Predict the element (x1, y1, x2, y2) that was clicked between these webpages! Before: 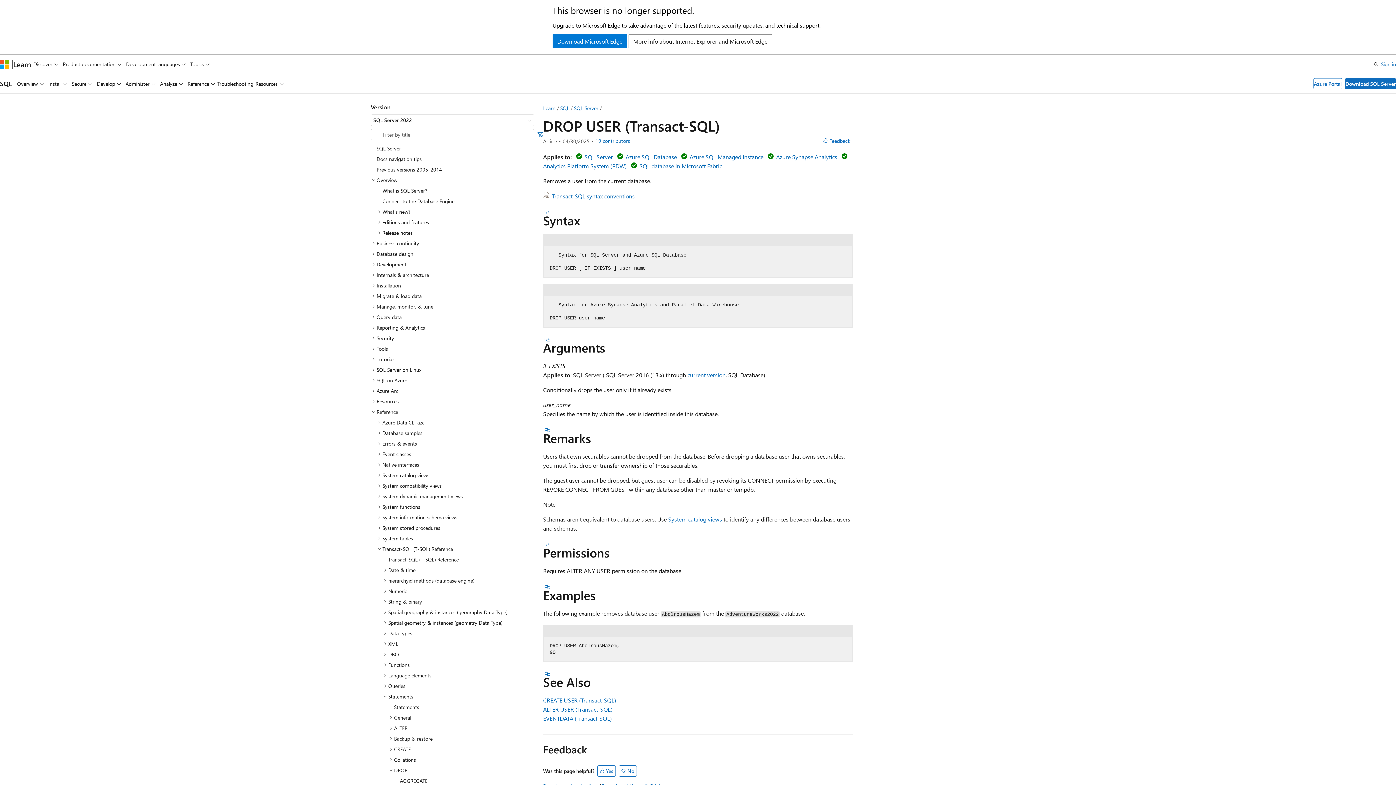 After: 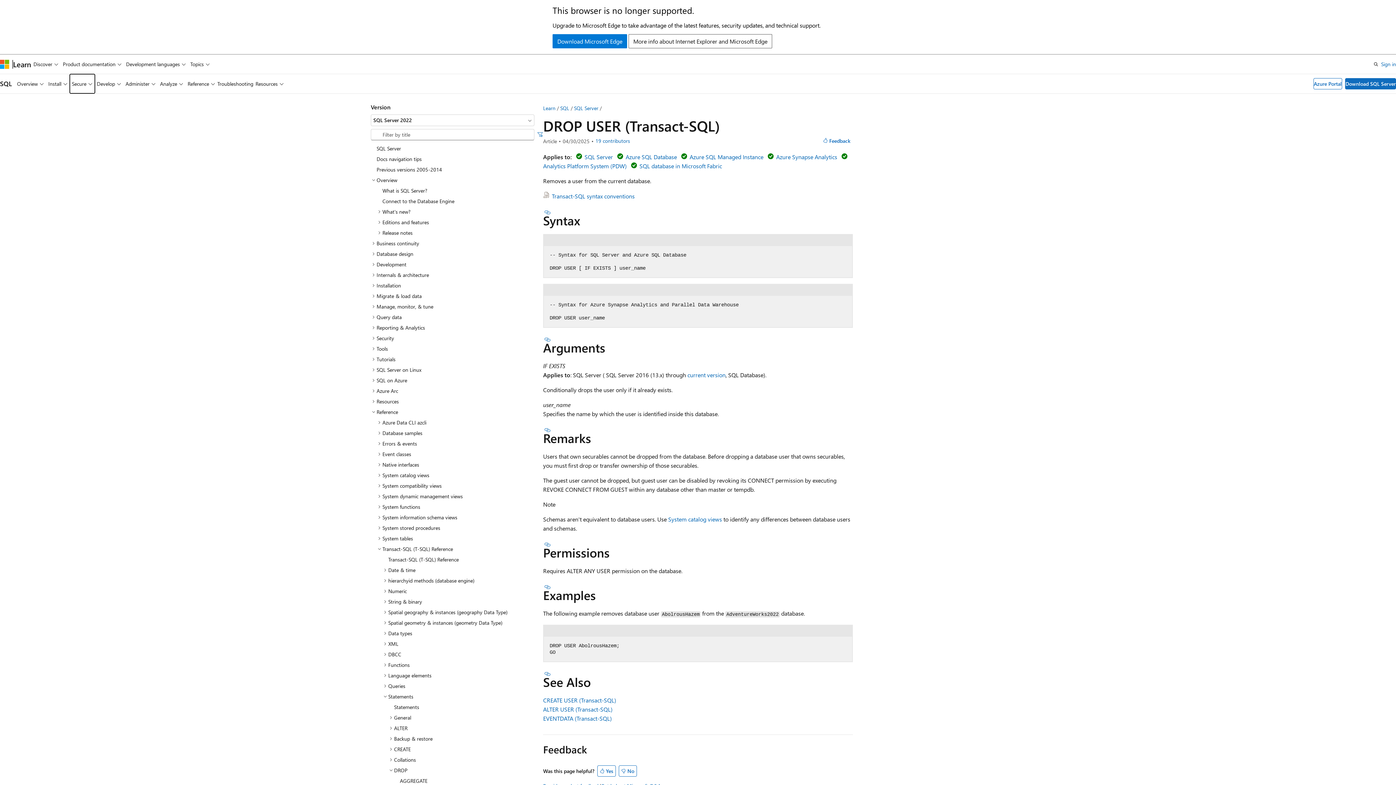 Action: bbox: (69, 74, 94, 93) label: Secure